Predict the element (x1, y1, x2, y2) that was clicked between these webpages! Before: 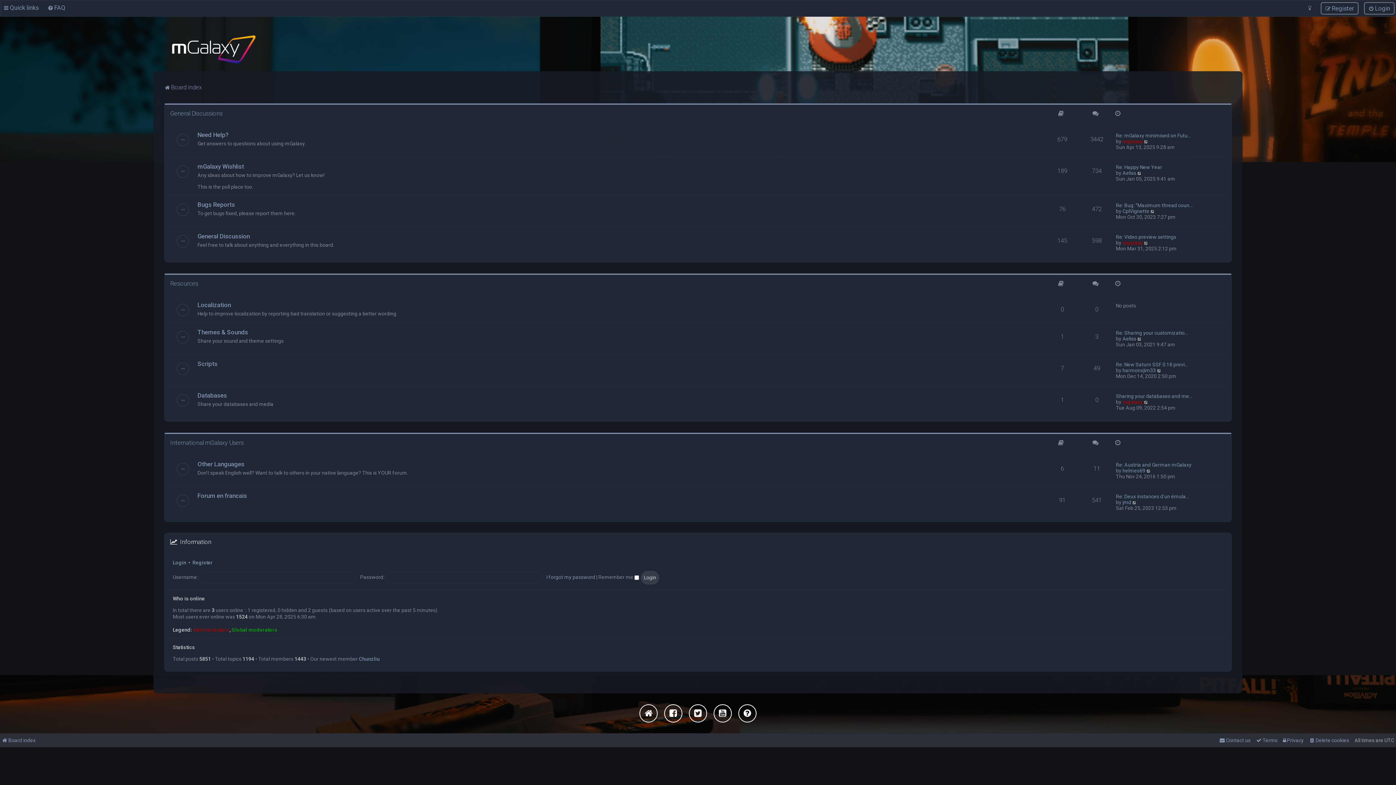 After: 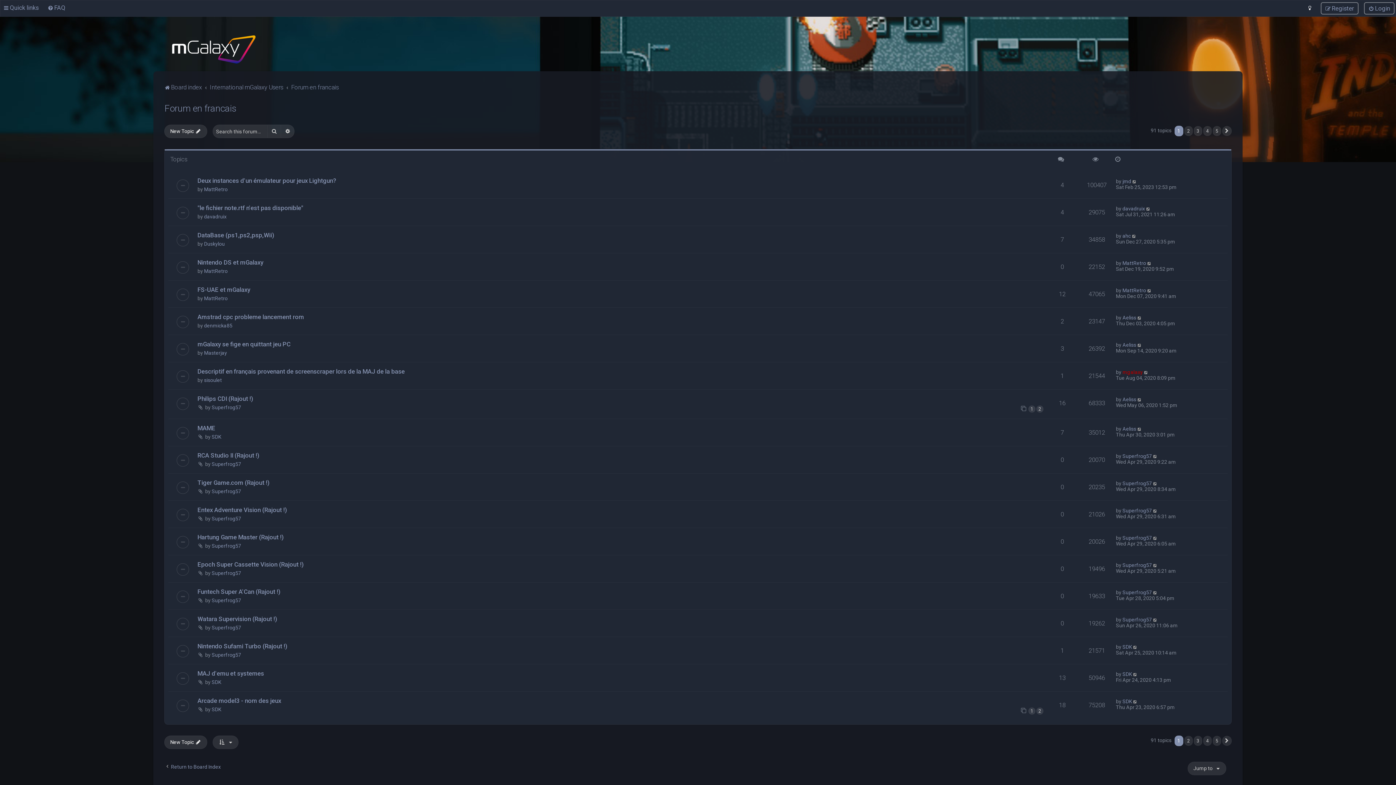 Action: label: Forum en francais bbox: (197, 492, 247, 499)